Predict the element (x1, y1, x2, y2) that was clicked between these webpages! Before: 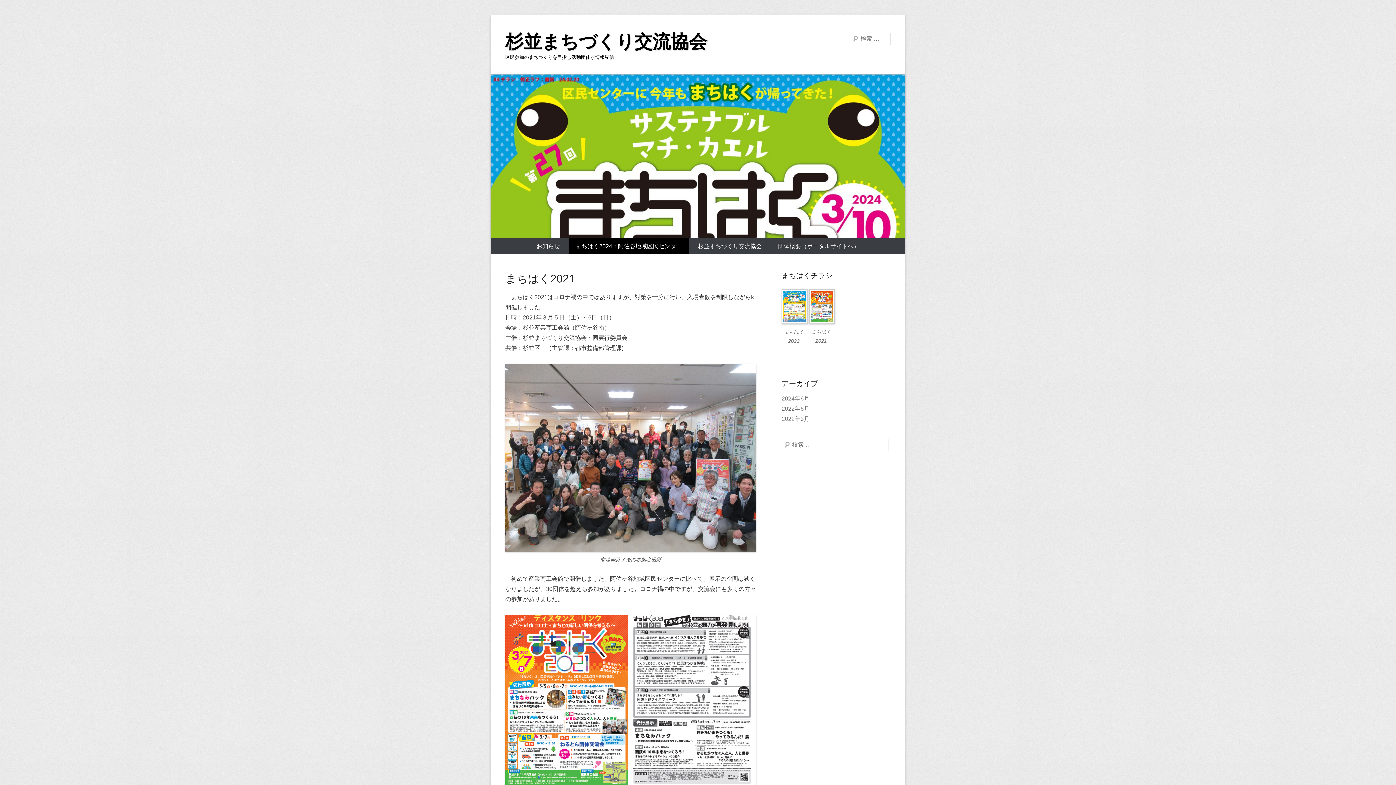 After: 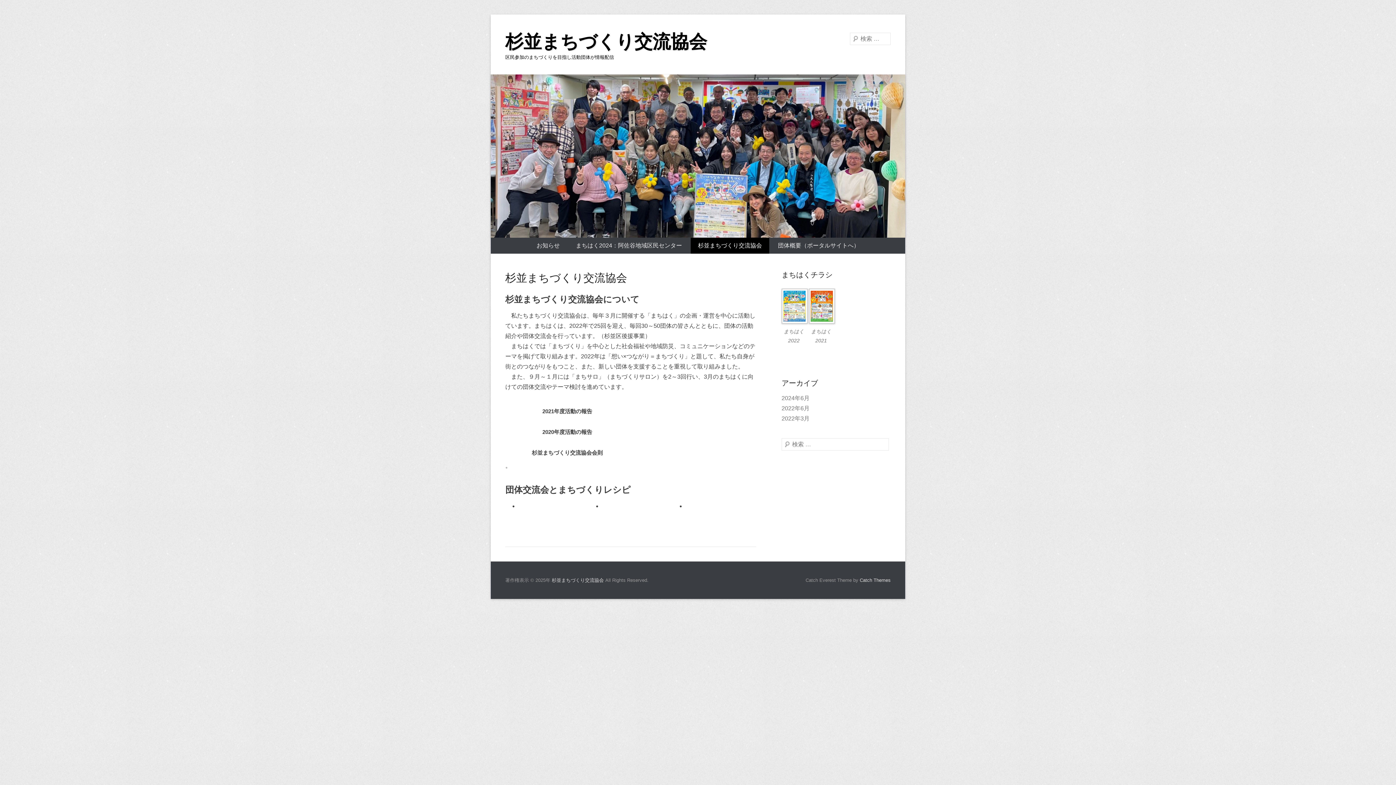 Action: bbox: (690, 238, 769, 254) label: 杉並まちづくり交流協会